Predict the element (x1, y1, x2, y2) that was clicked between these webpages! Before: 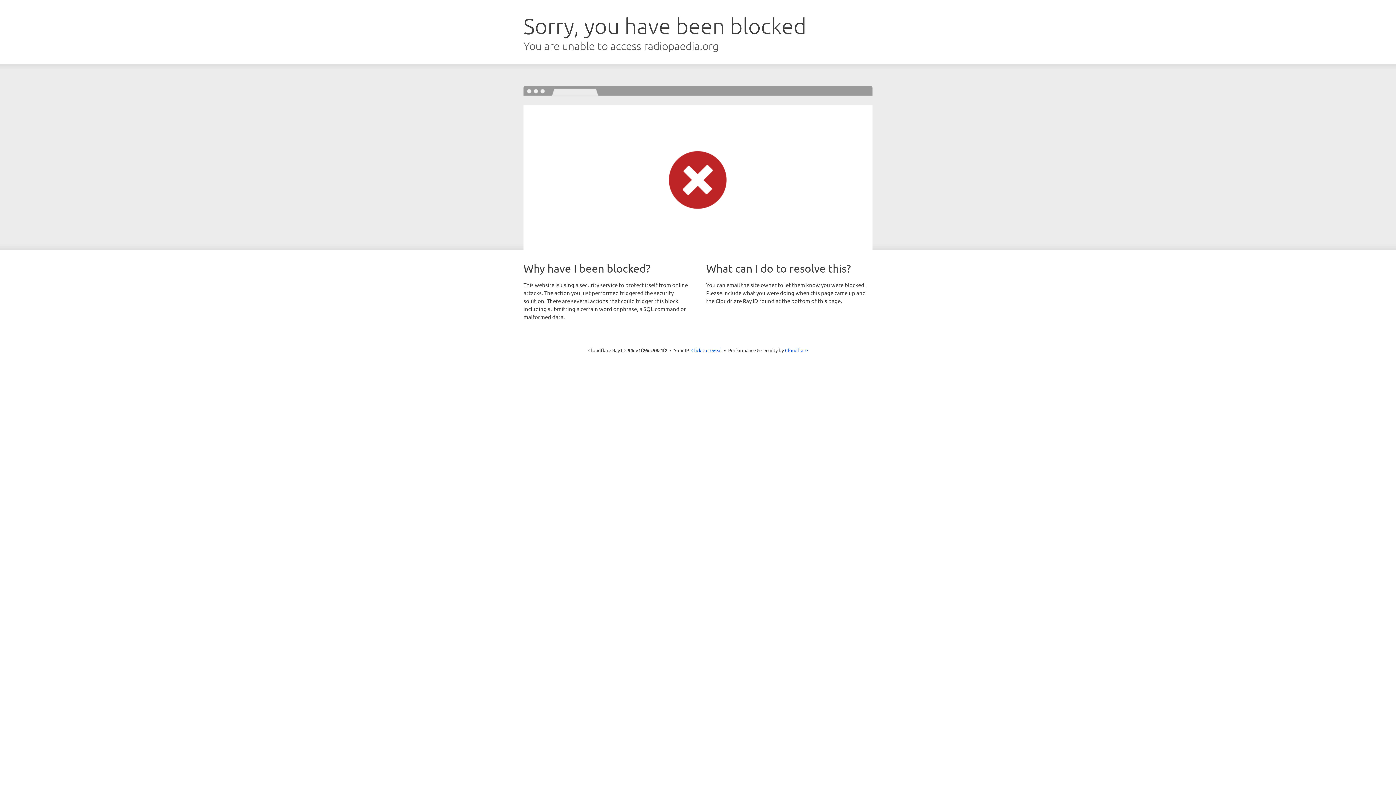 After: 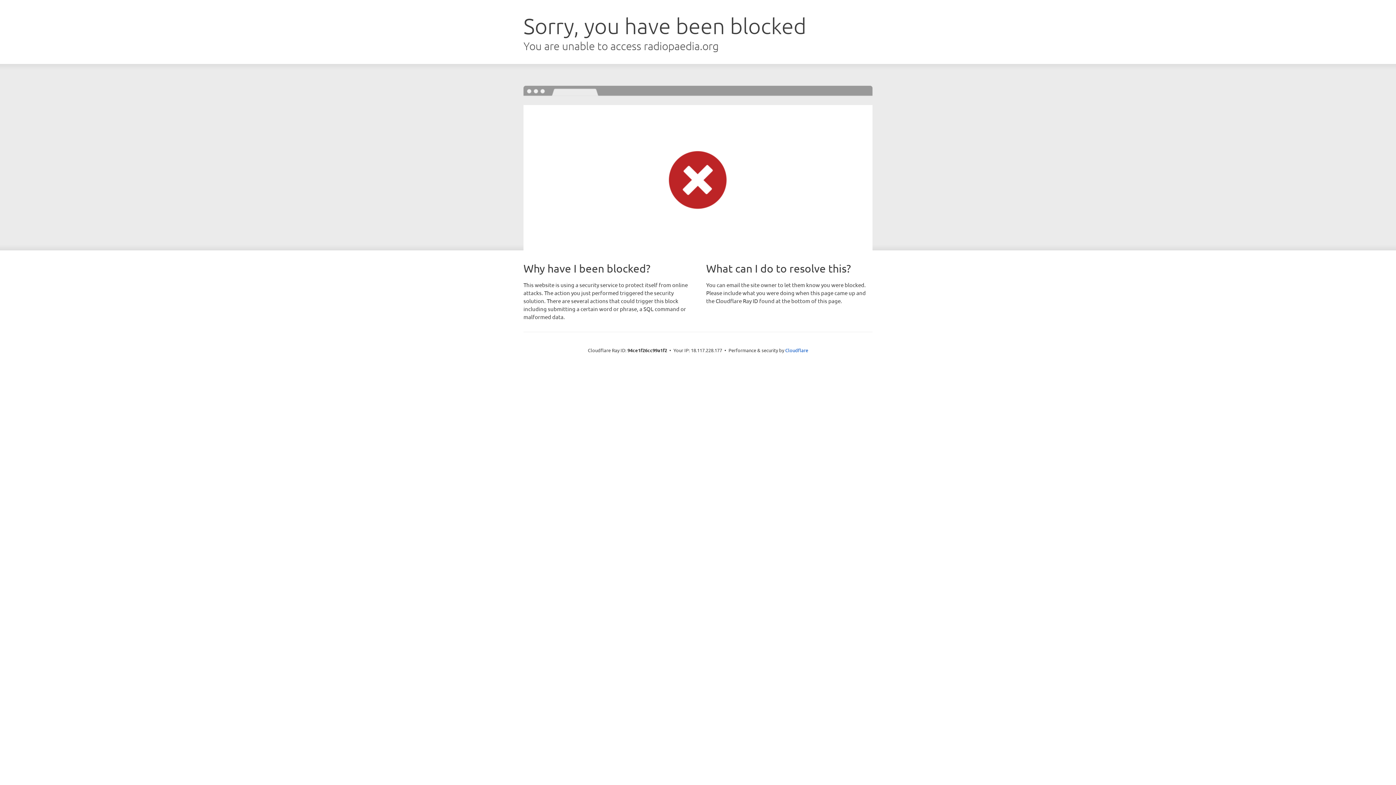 Action: label: Click to reveal bbox: (691, 346, 722, 353)